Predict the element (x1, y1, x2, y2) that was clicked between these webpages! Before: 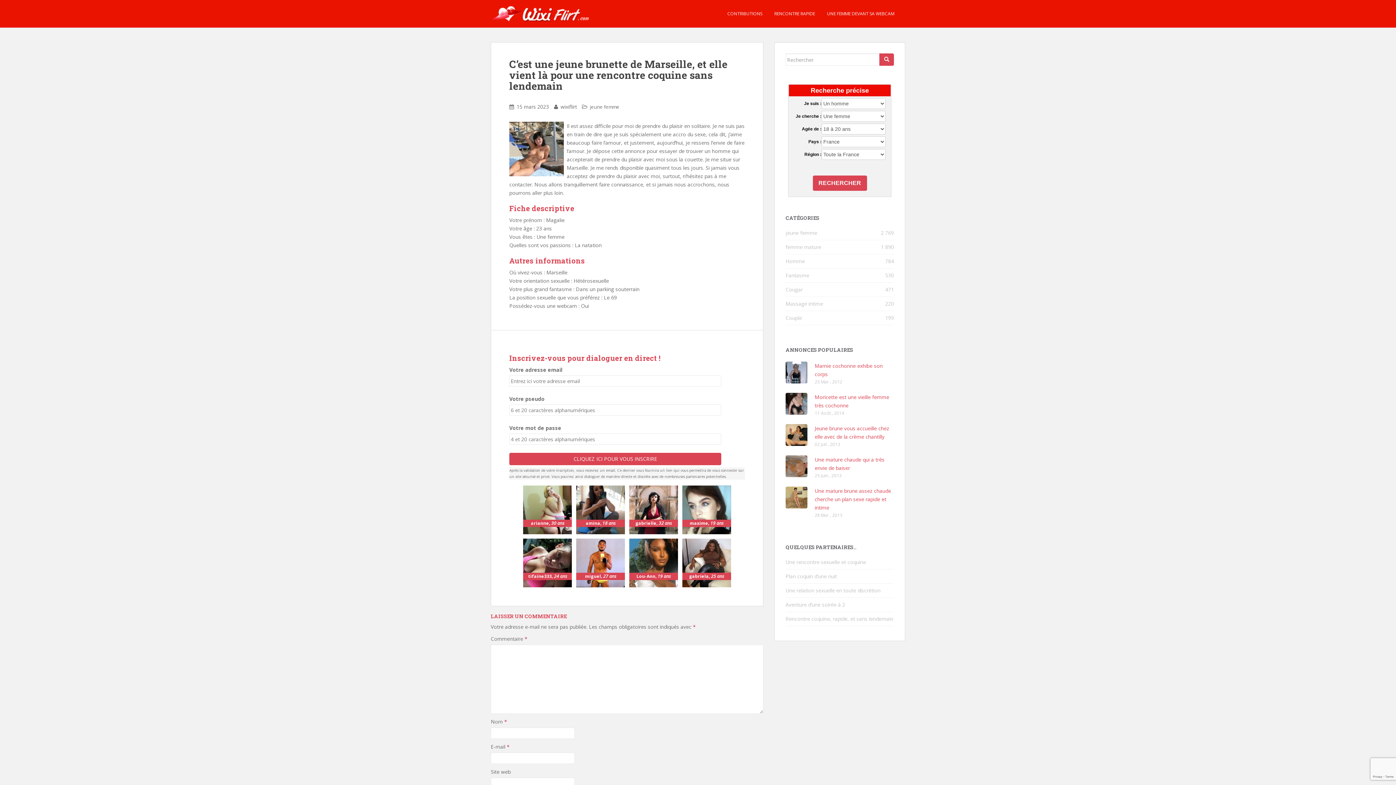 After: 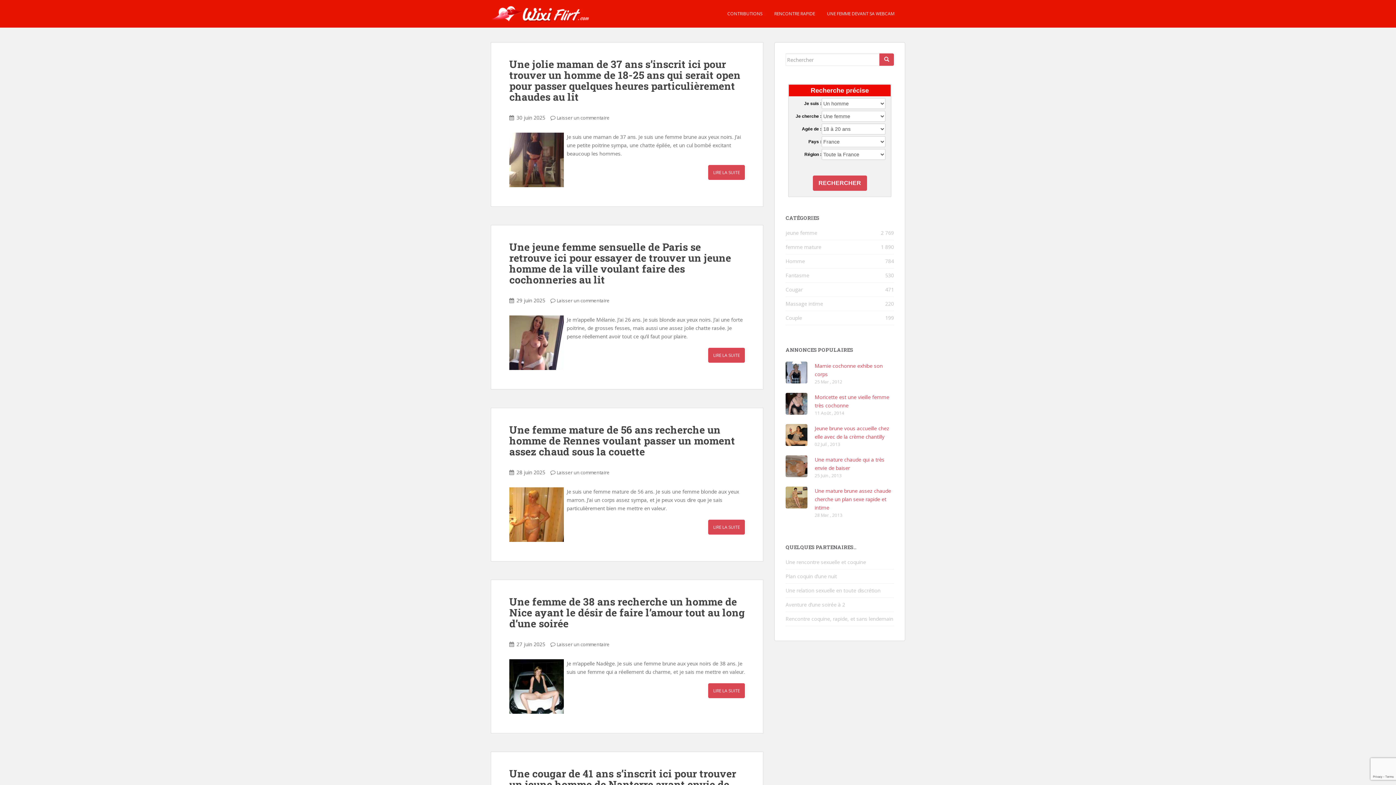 Action: bbox: (490, 8, 592, 15)